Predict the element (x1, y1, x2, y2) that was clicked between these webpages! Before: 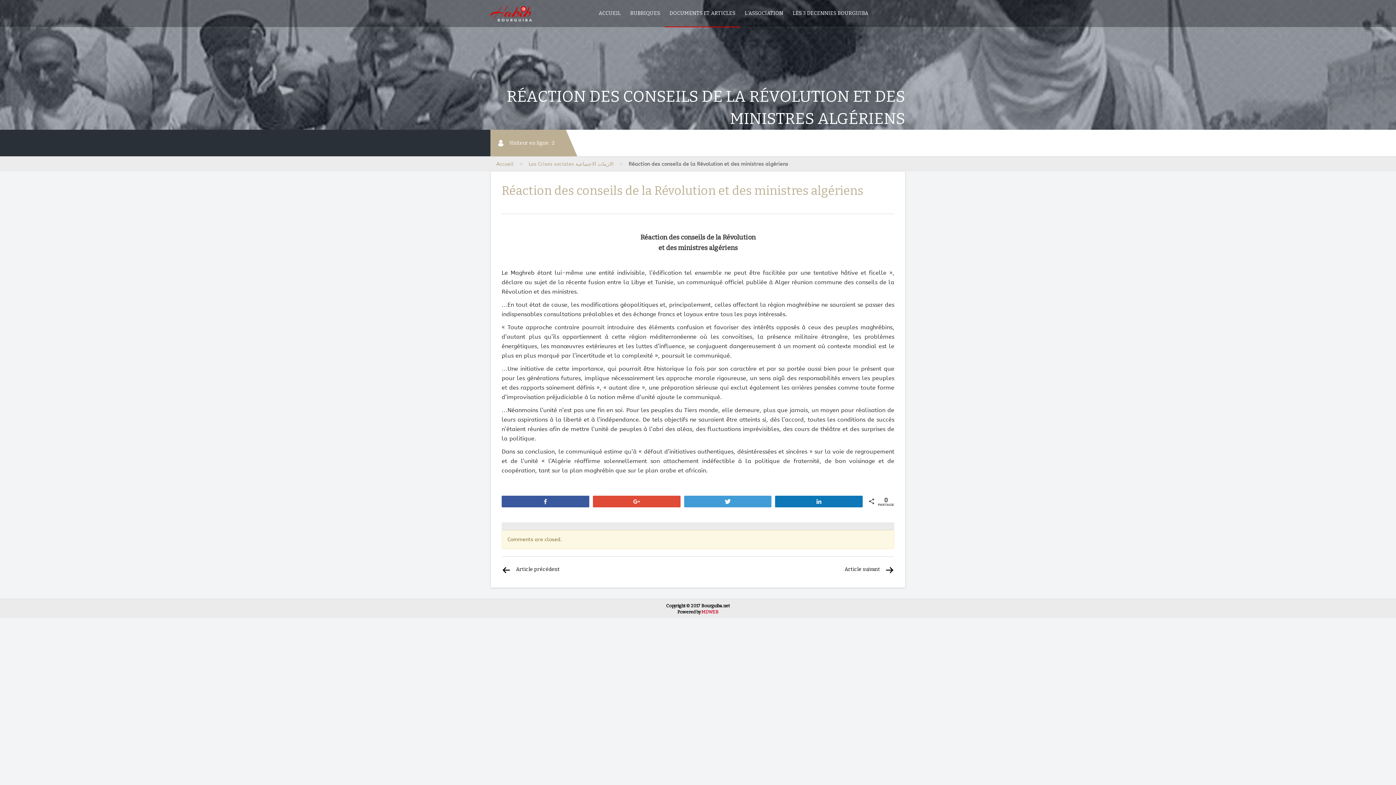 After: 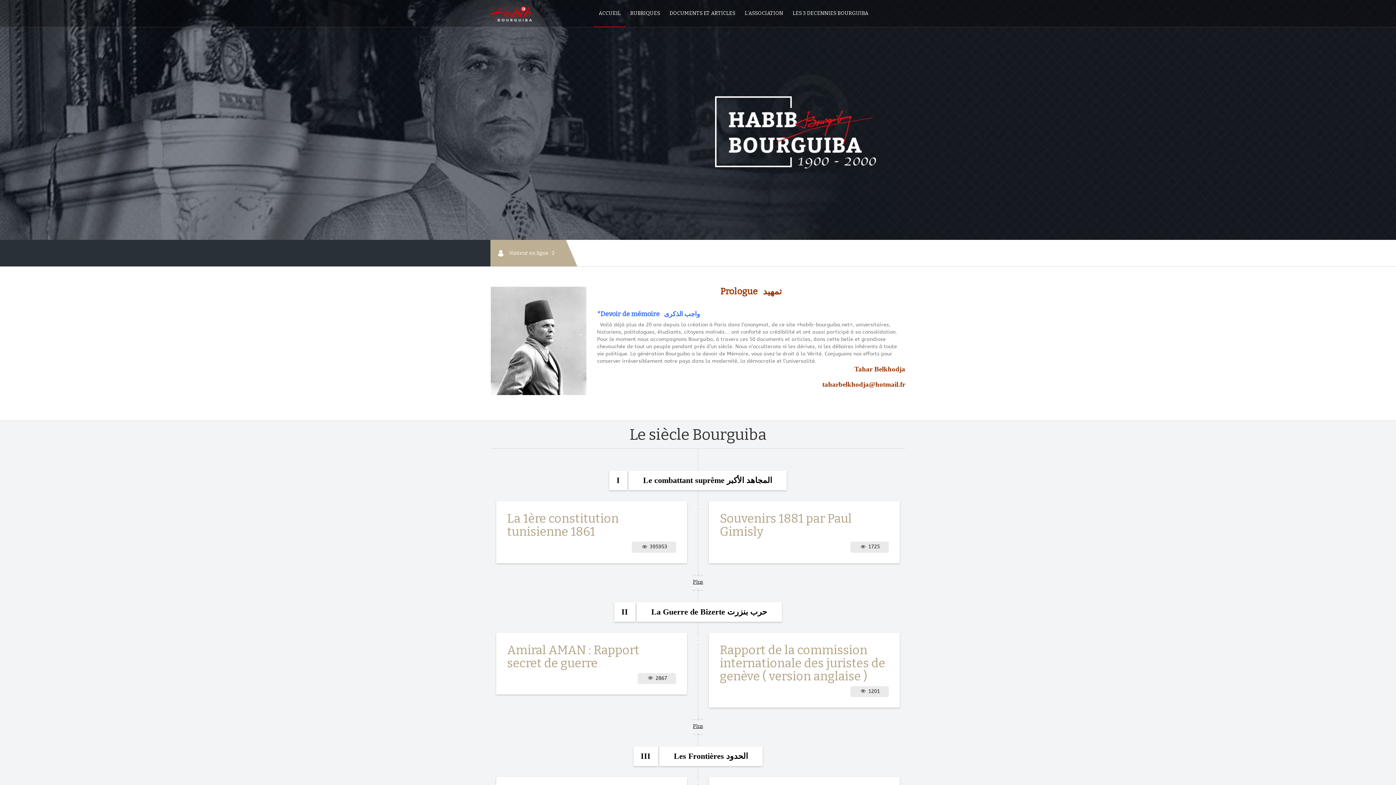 Action: bbox: (490, 5, 550, 21)